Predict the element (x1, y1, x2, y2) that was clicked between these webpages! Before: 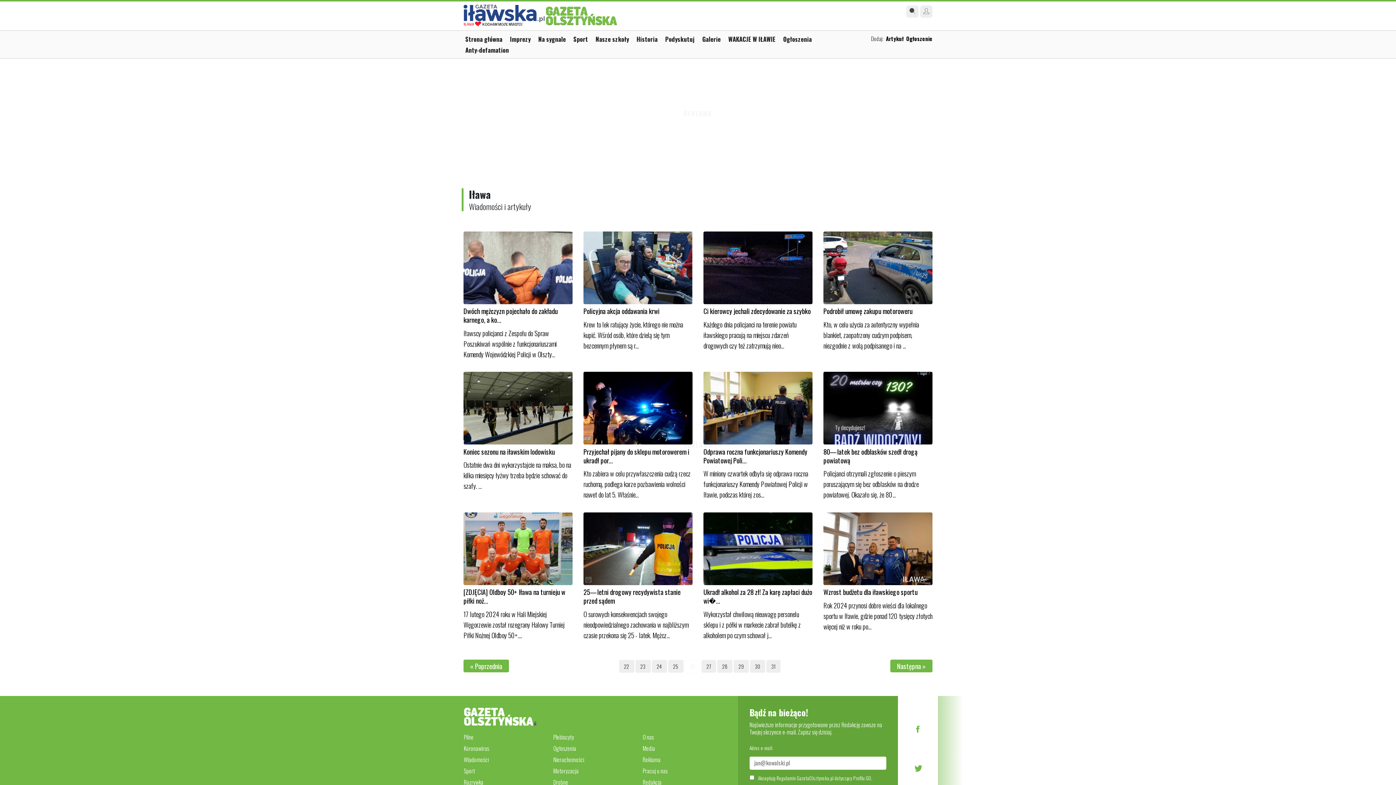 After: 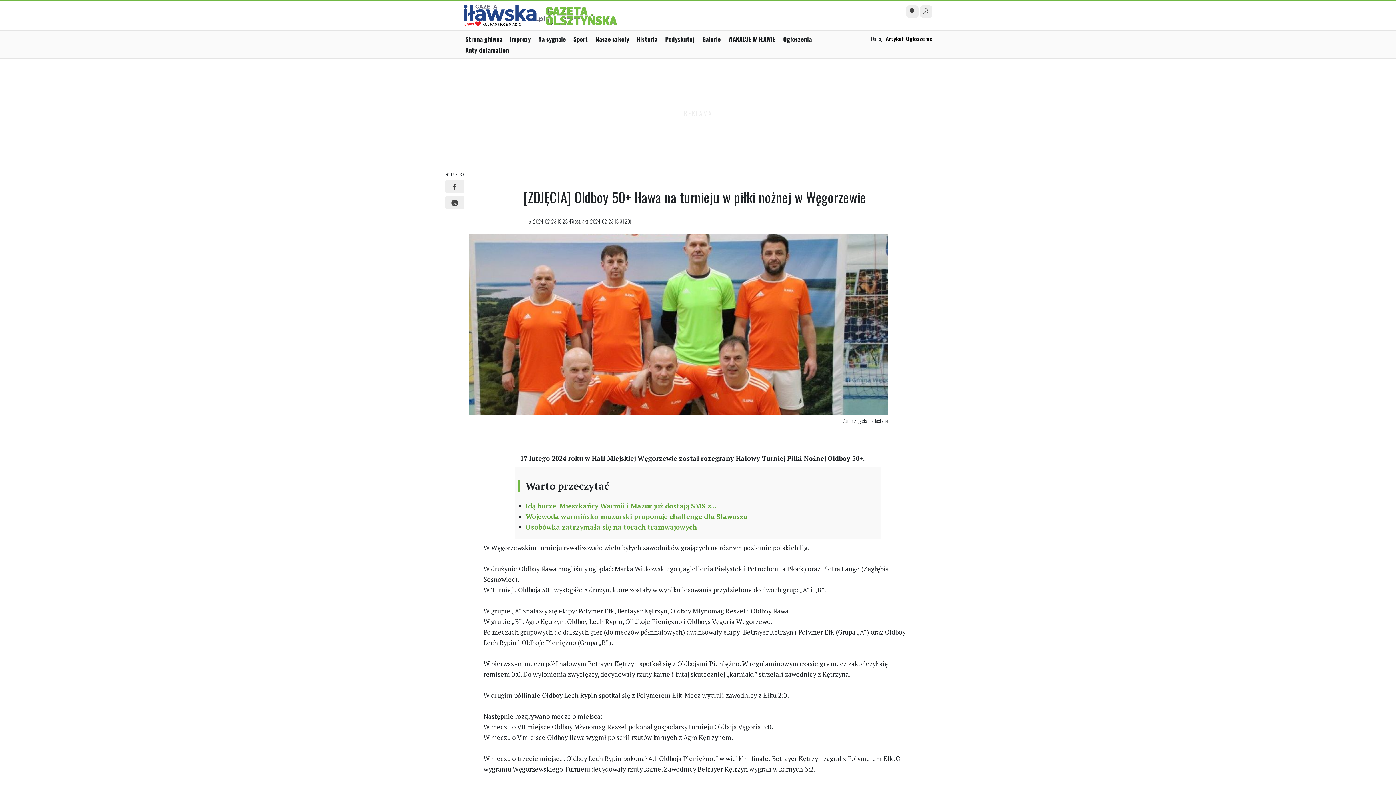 Action: bbox: (463, 512, 572, 585)